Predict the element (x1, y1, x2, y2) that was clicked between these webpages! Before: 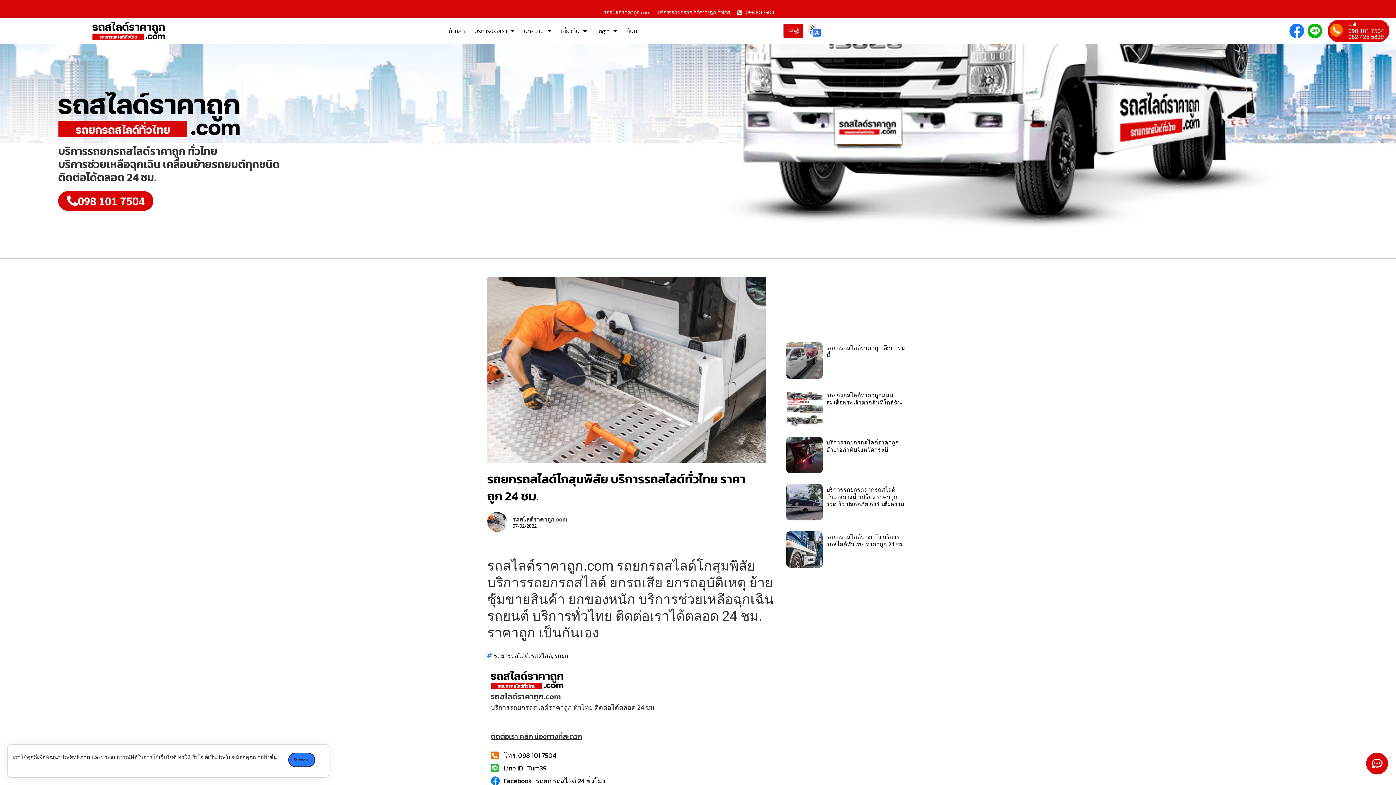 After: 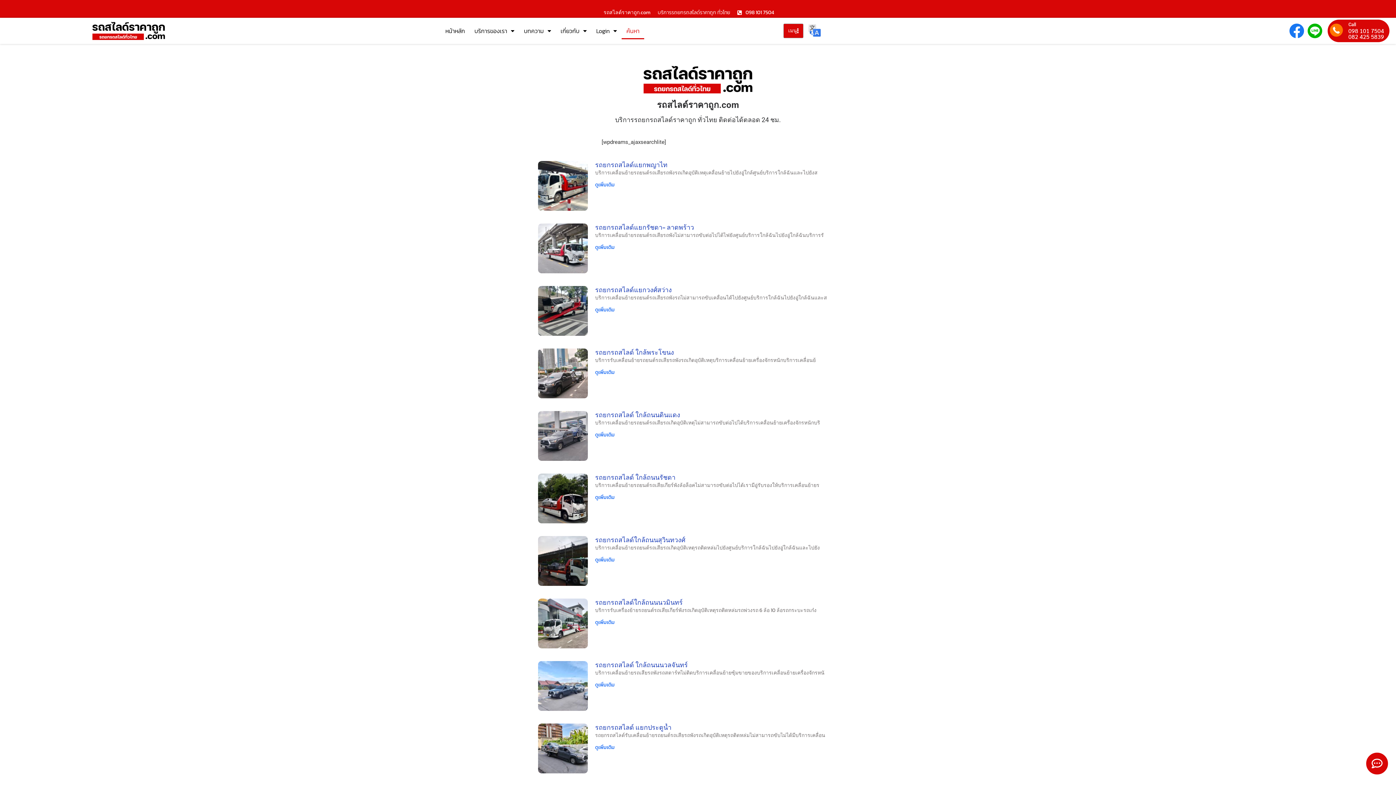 Action: label: ค้นหา bbox: (621, 22, 644, 39)